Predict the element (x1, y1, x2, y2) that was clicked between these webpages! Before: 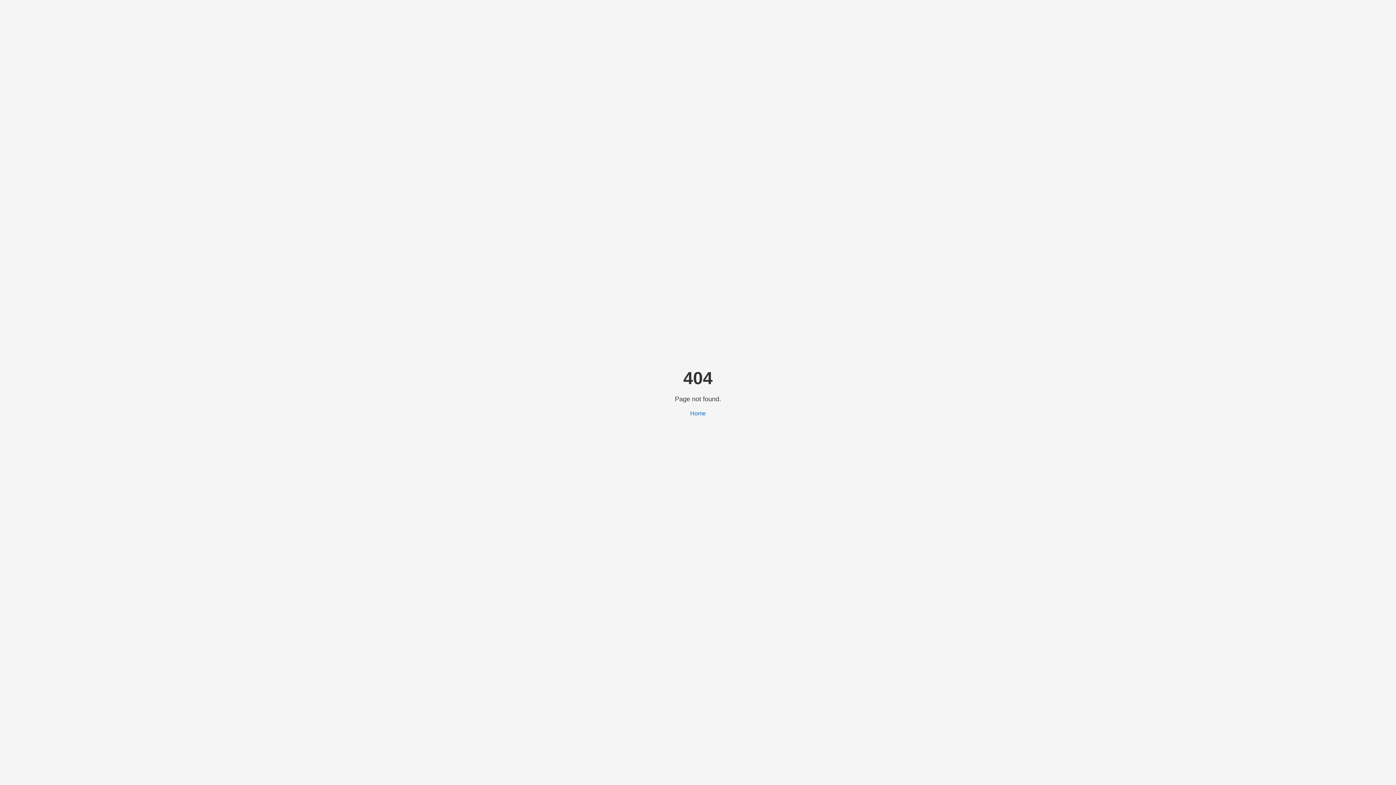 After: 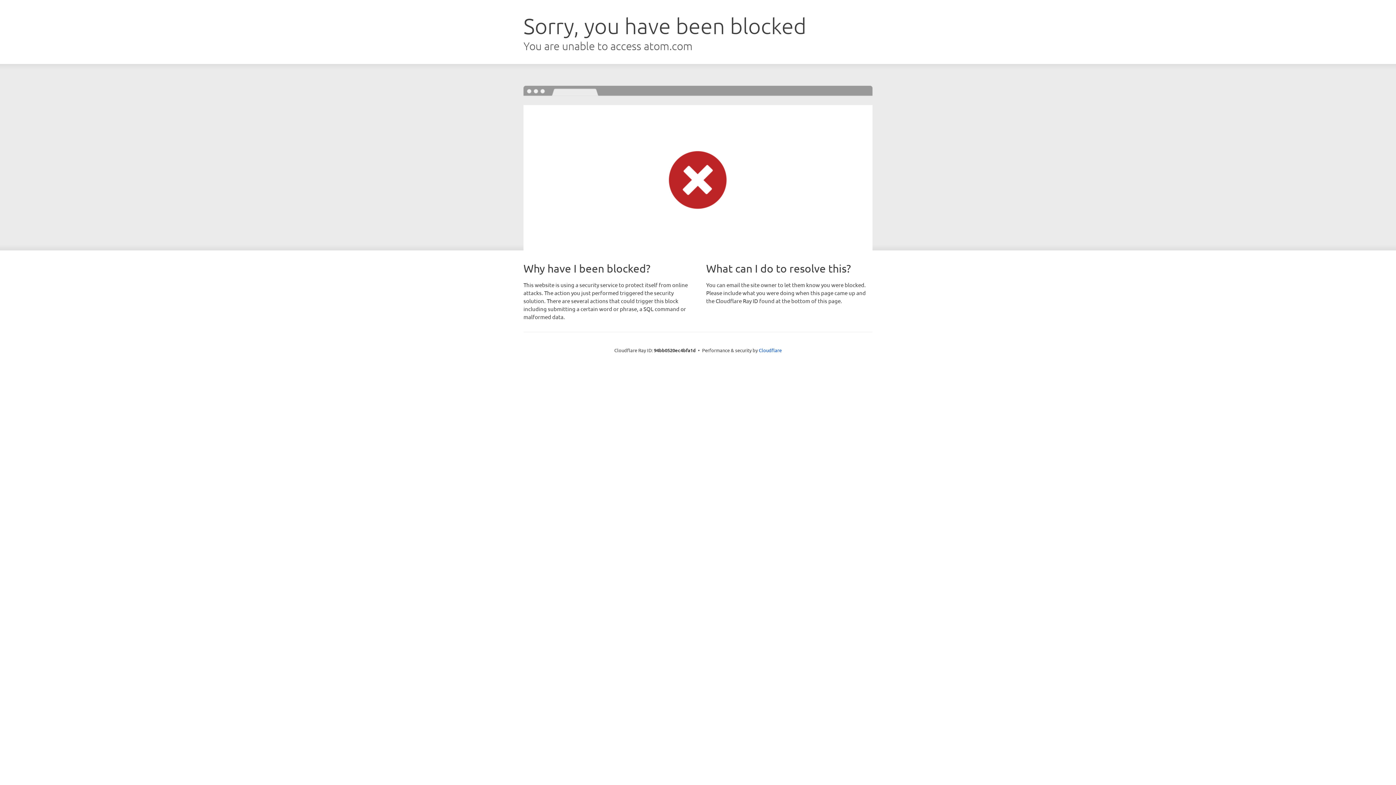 Action: label: Home bbox: (690, 410, 706, 416)